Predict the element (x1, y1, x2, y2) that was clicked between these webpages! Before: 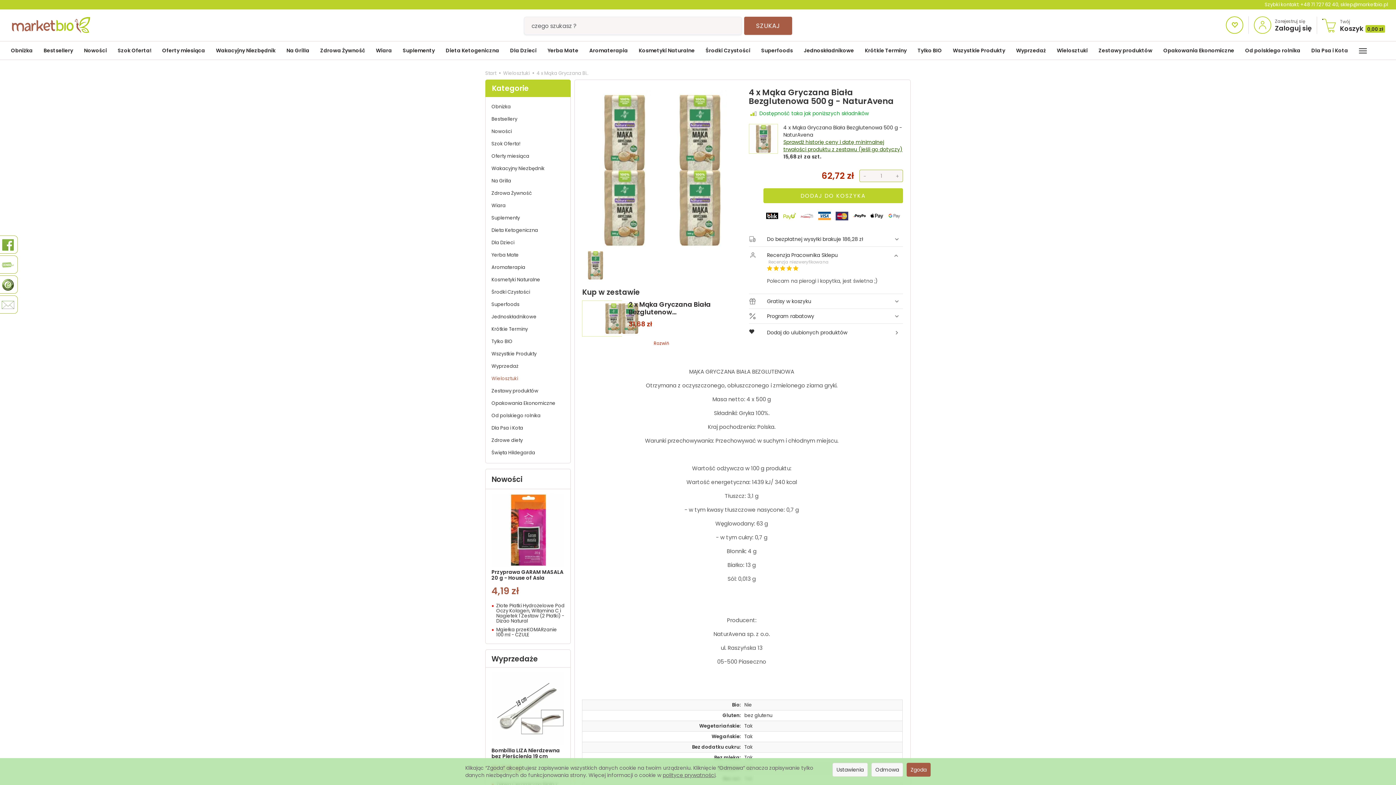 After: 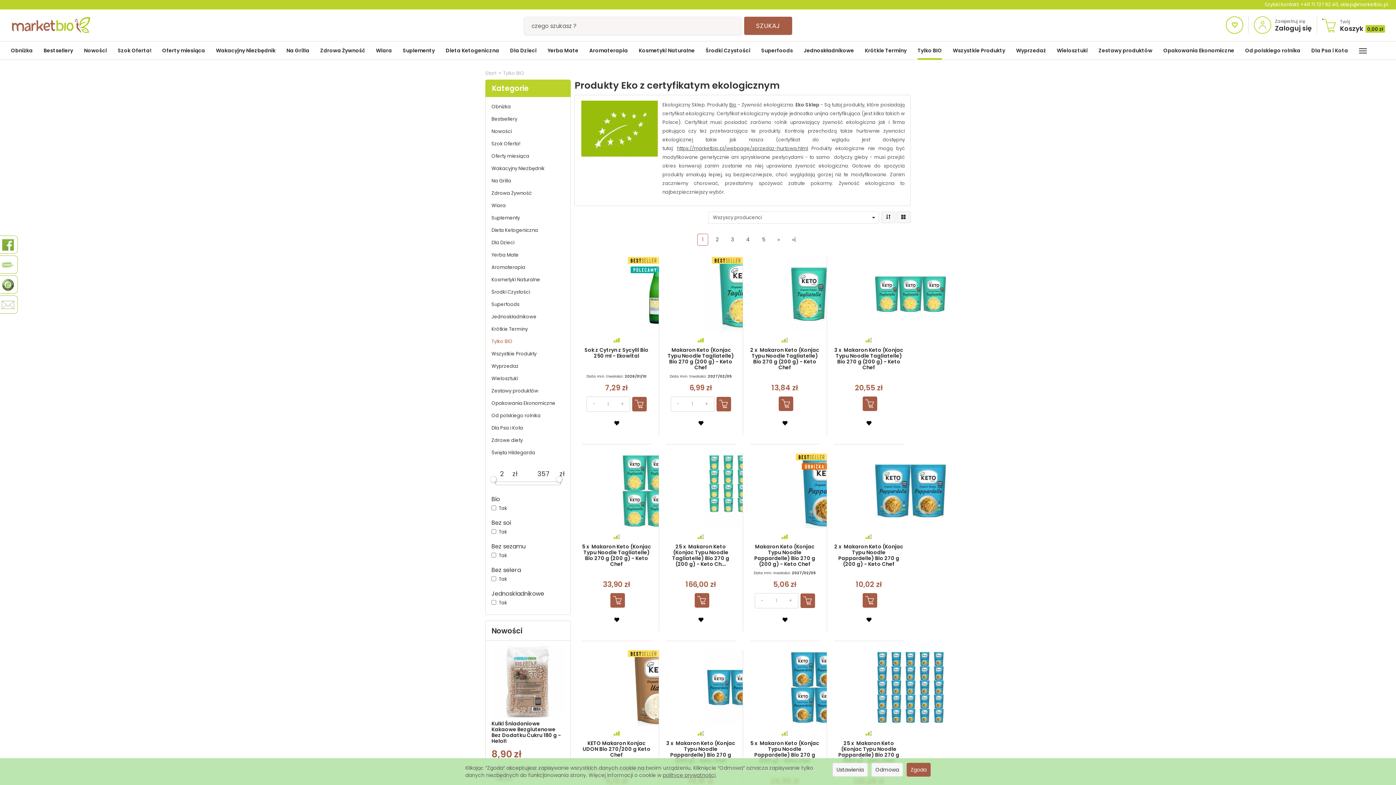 Action: bbox: (917, 41, 942, 59) label: Tylko BIO